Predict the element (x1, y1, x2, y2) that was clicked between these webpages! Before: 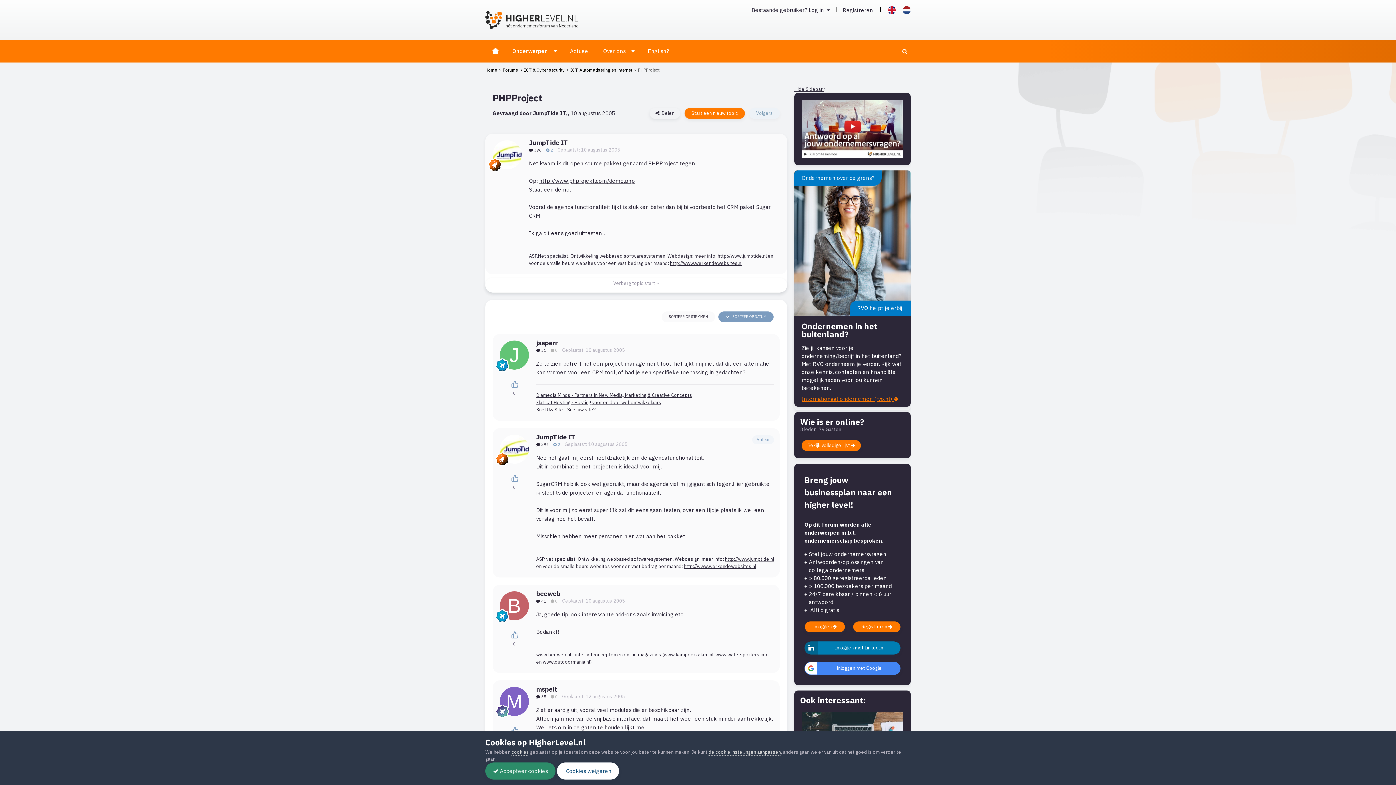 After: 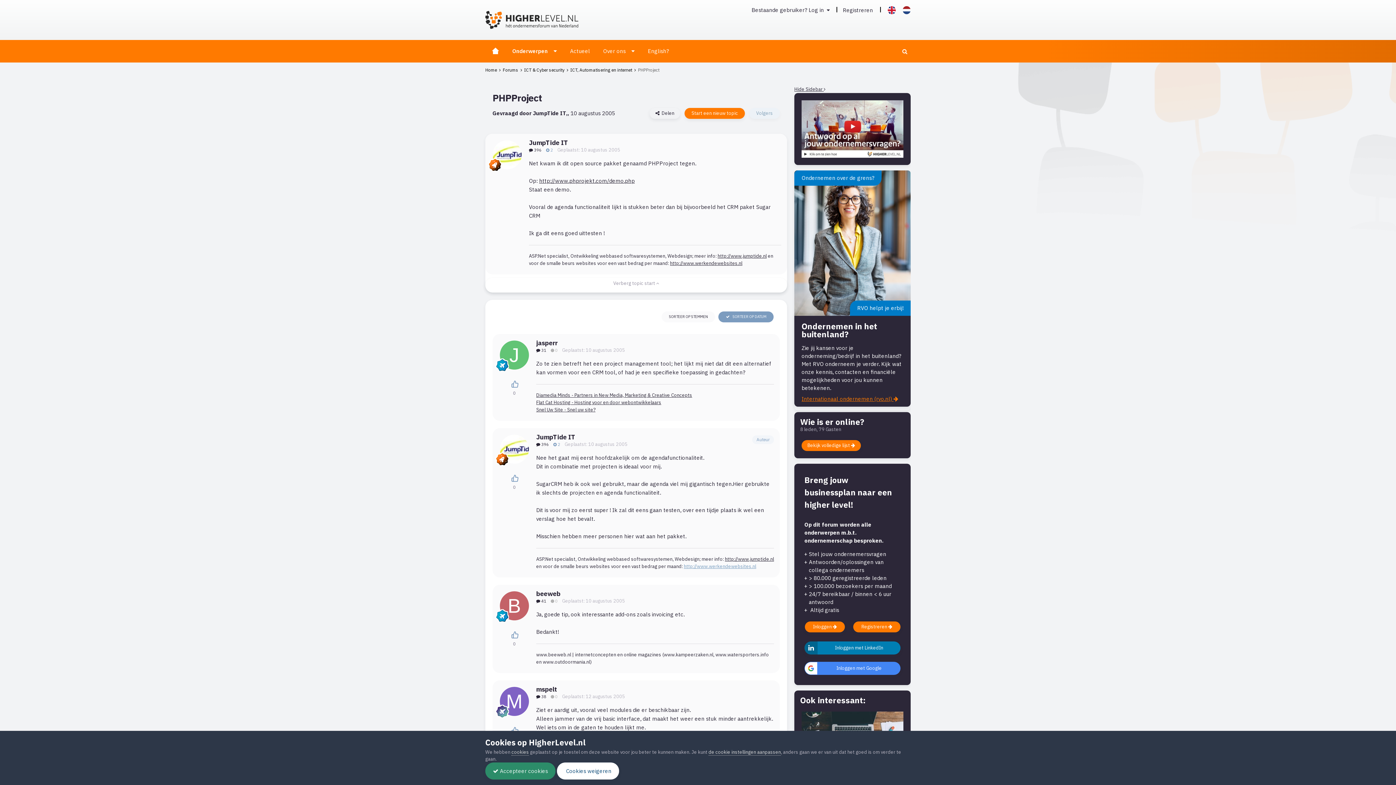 Action: bbox: (684, 563, 756, 569) label: http://www.werkendewebsites.nl